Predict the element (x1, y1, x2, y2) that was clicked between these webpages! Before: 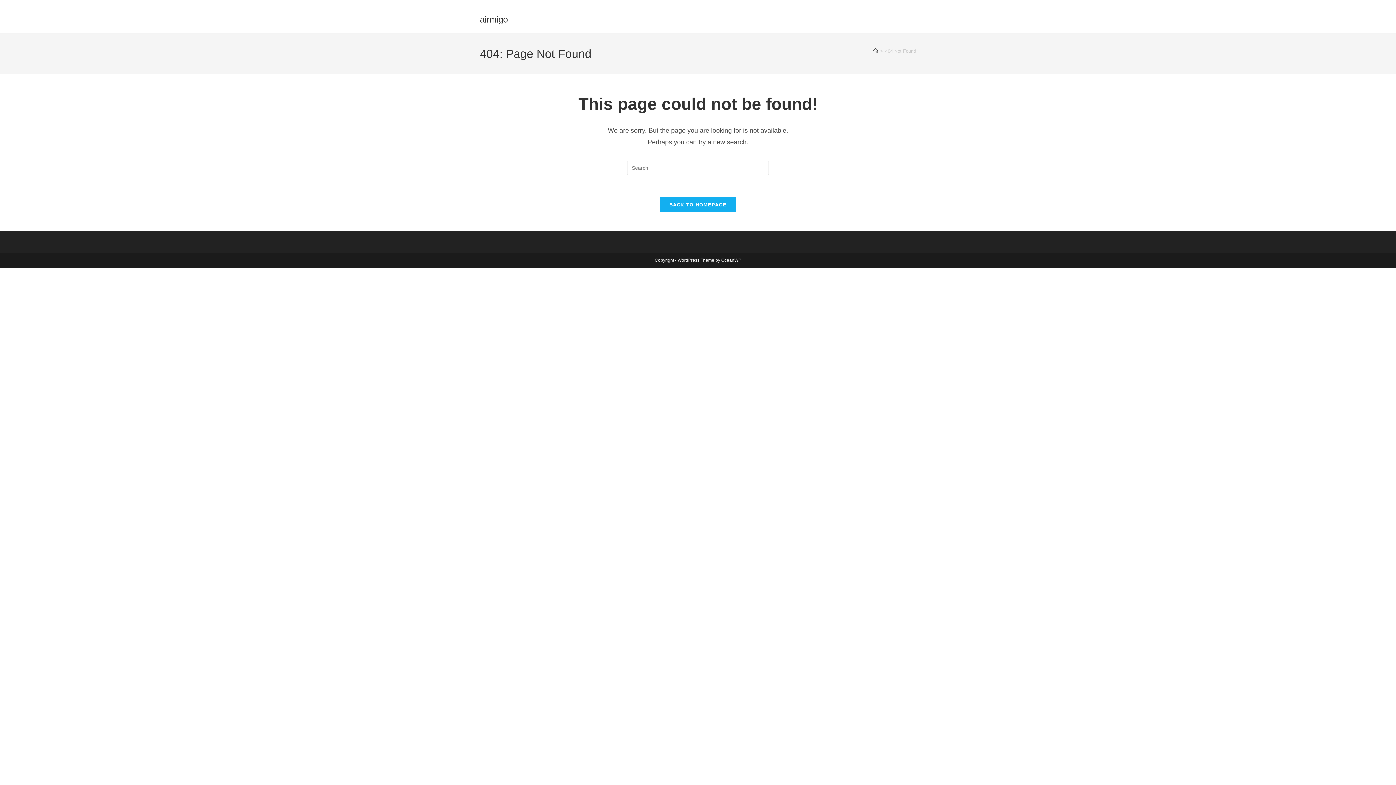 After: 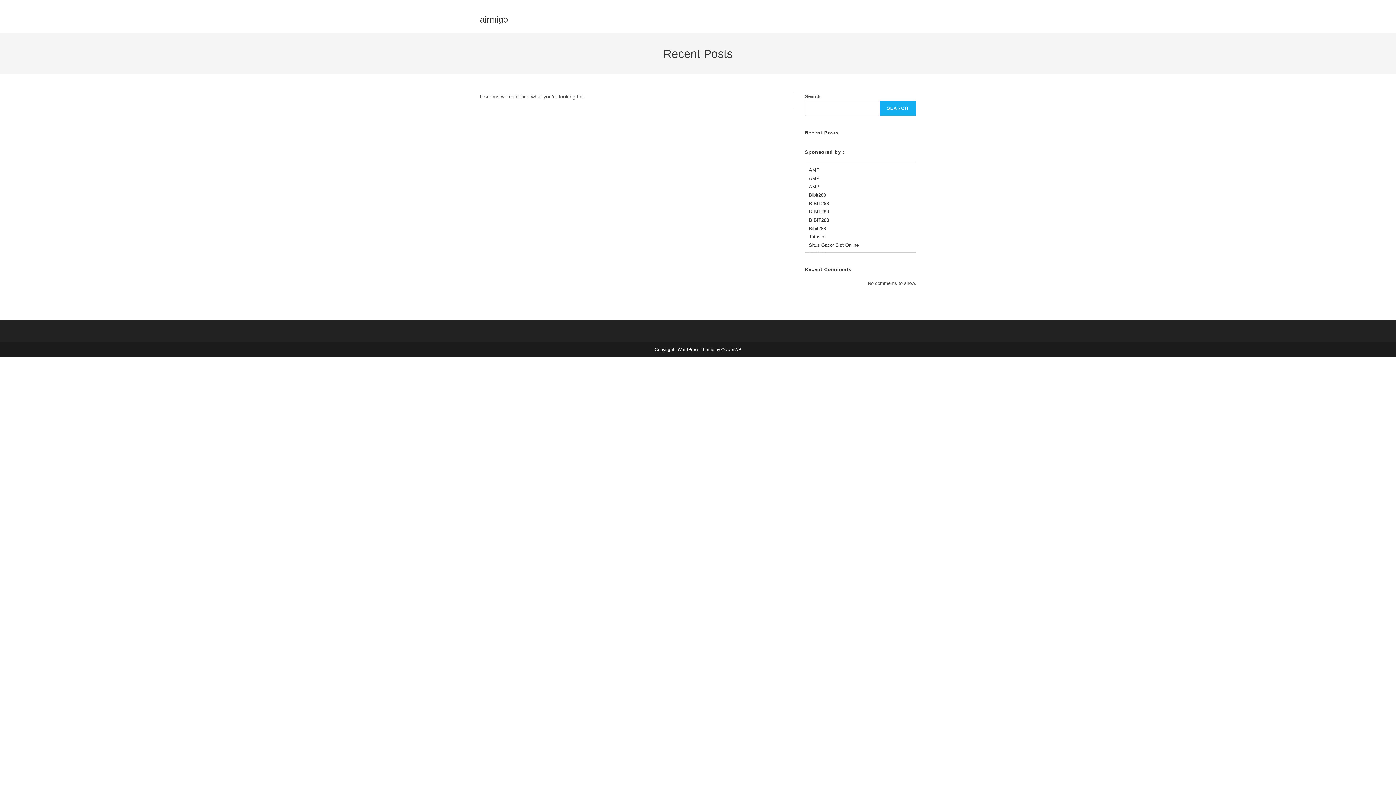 Action: label: BACK TO HOMEPAGE bbox: (659, 197, 736, 212)